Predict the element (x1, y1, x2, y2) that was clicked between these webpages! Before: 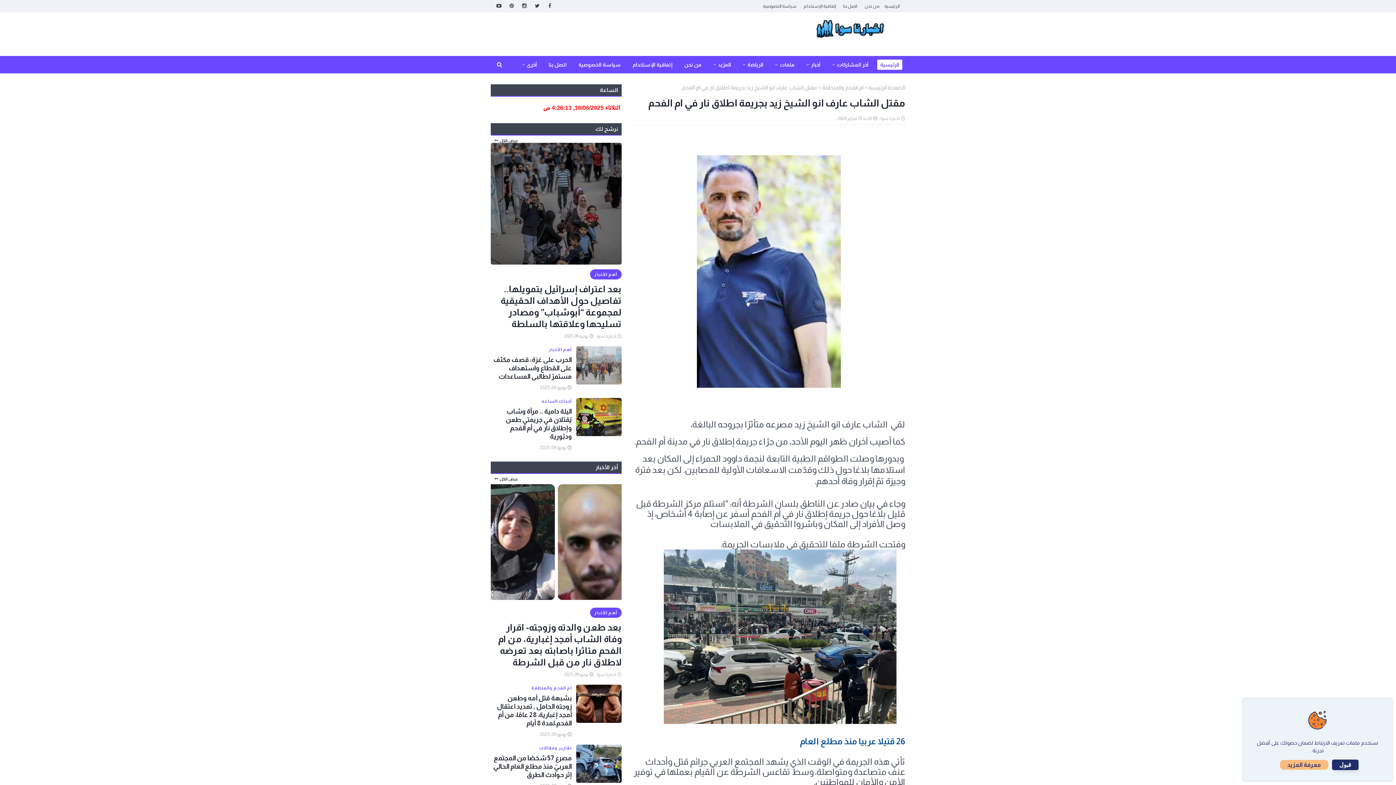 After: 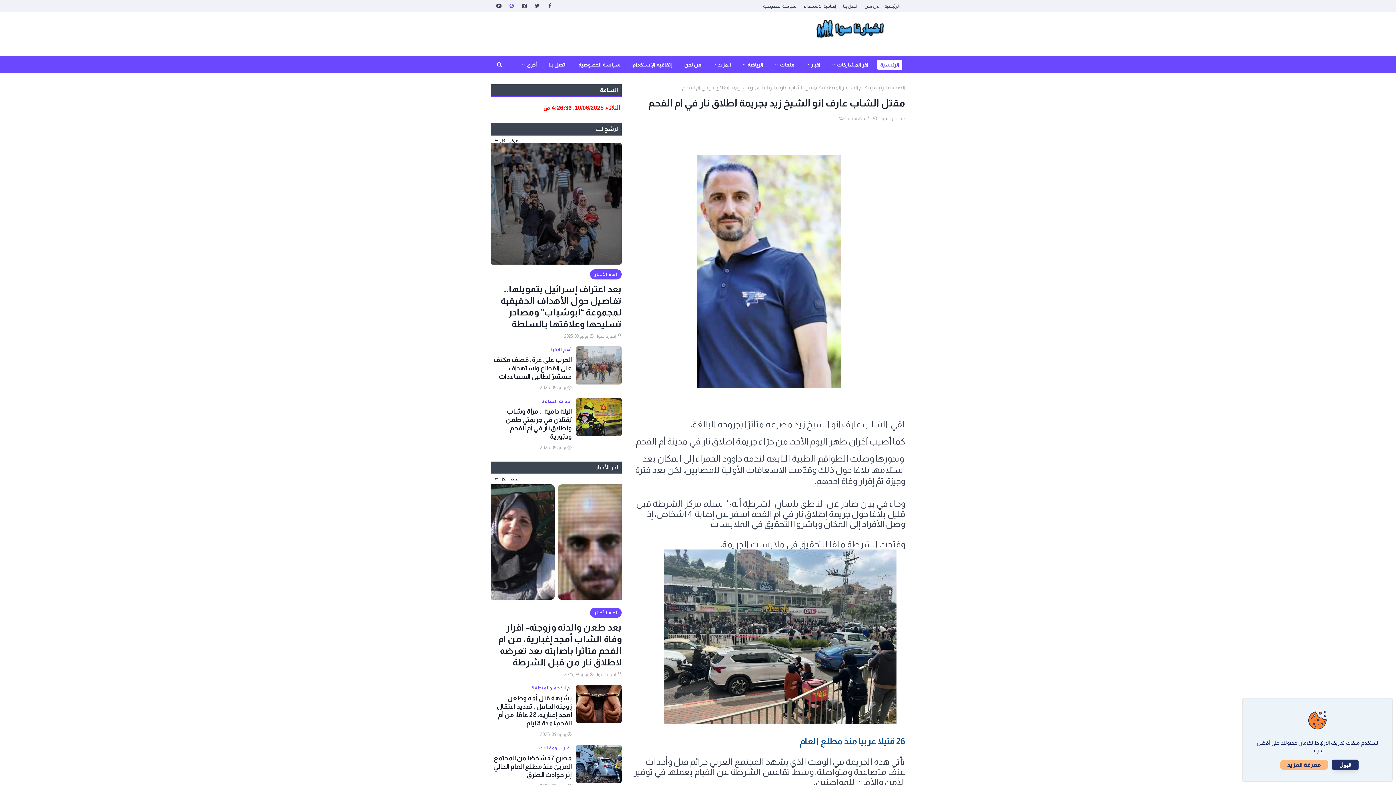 Action: bbox: (507, 1, 516, 10)